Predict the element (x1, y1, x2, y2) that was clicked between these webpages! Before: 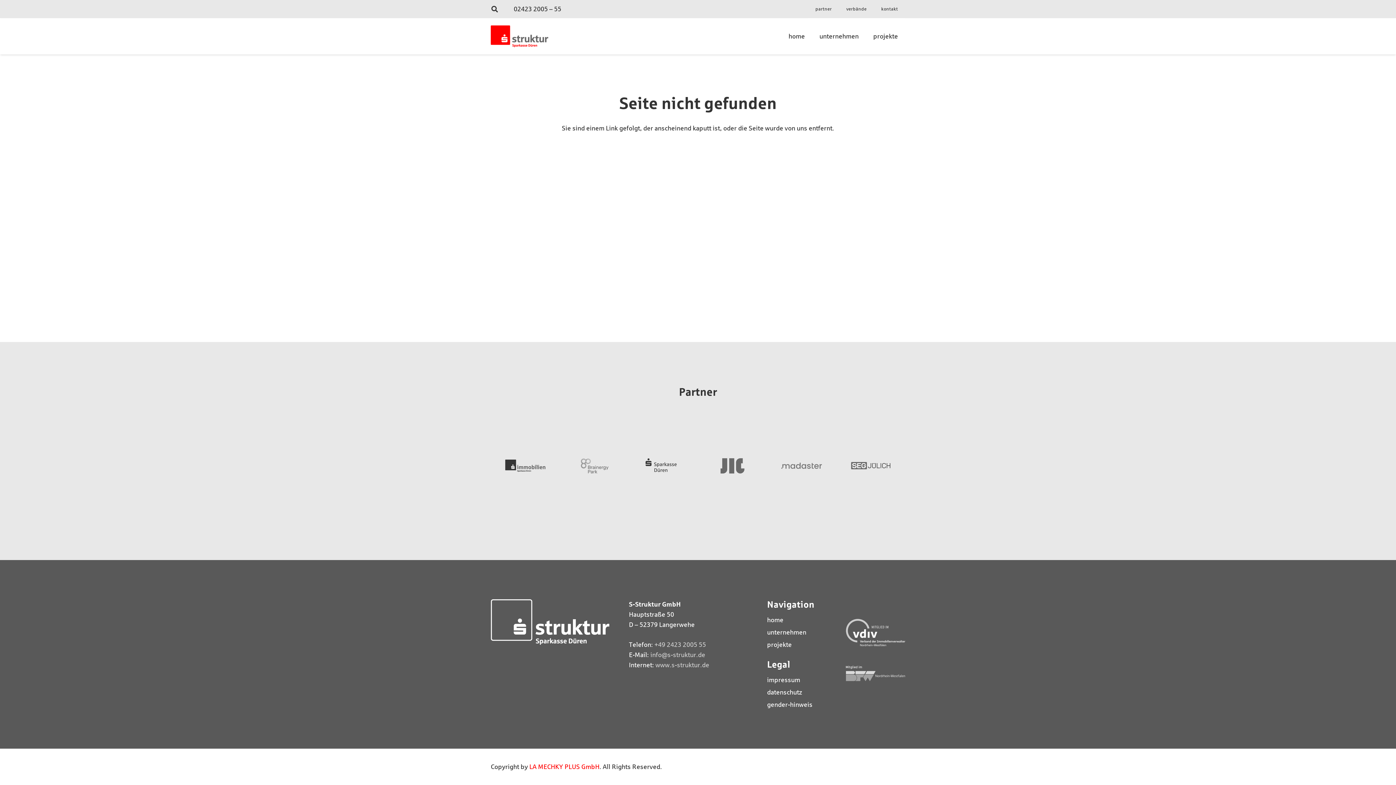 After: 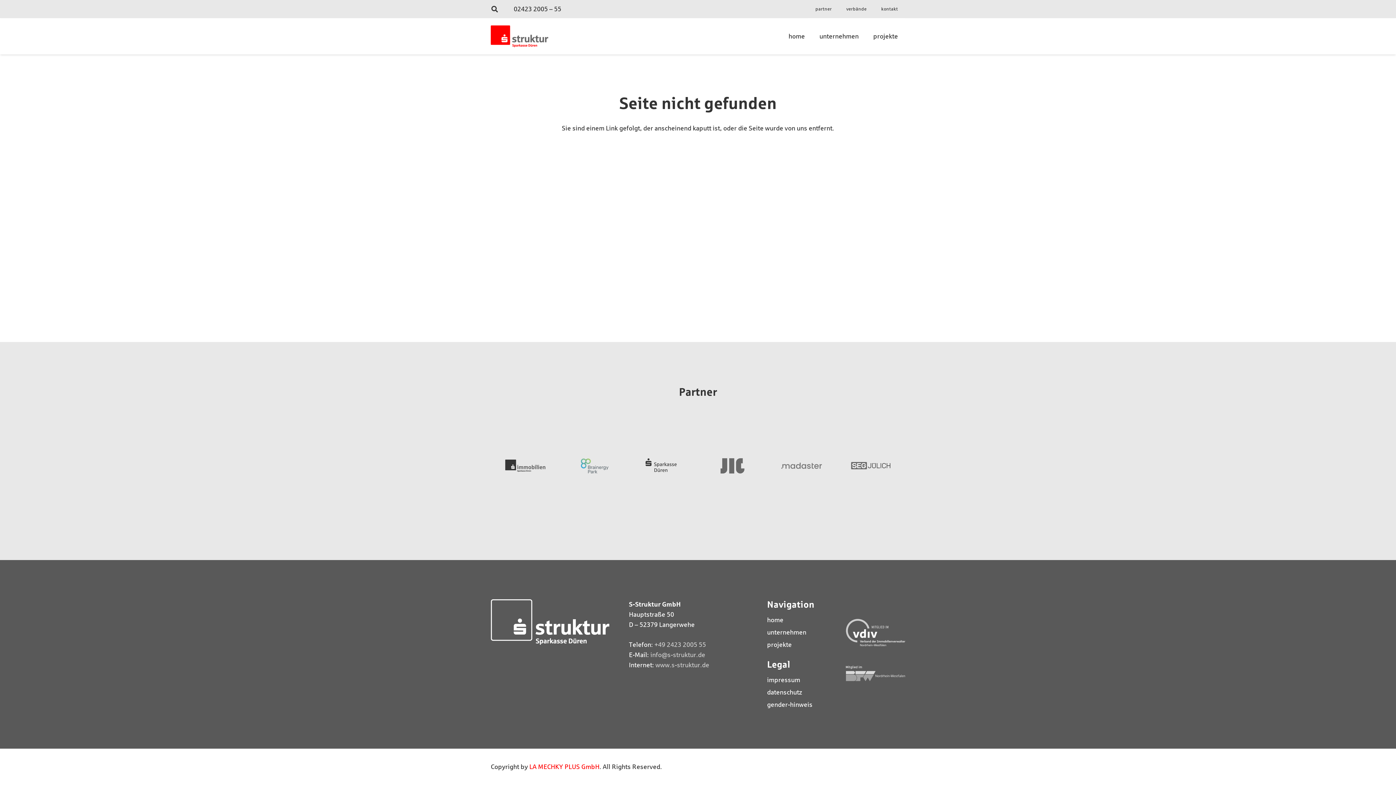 Action: bbox: (570, 455, 618, 463) label: SEG